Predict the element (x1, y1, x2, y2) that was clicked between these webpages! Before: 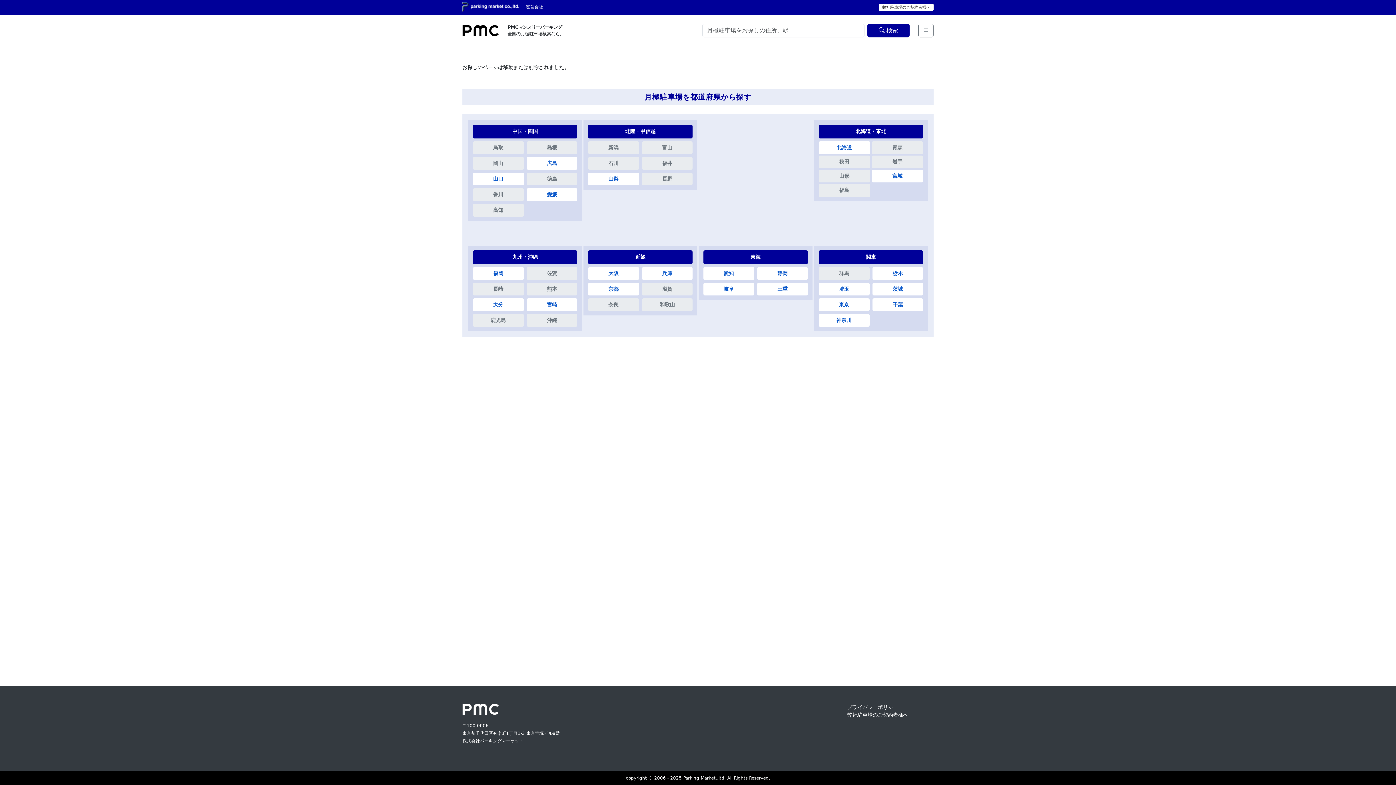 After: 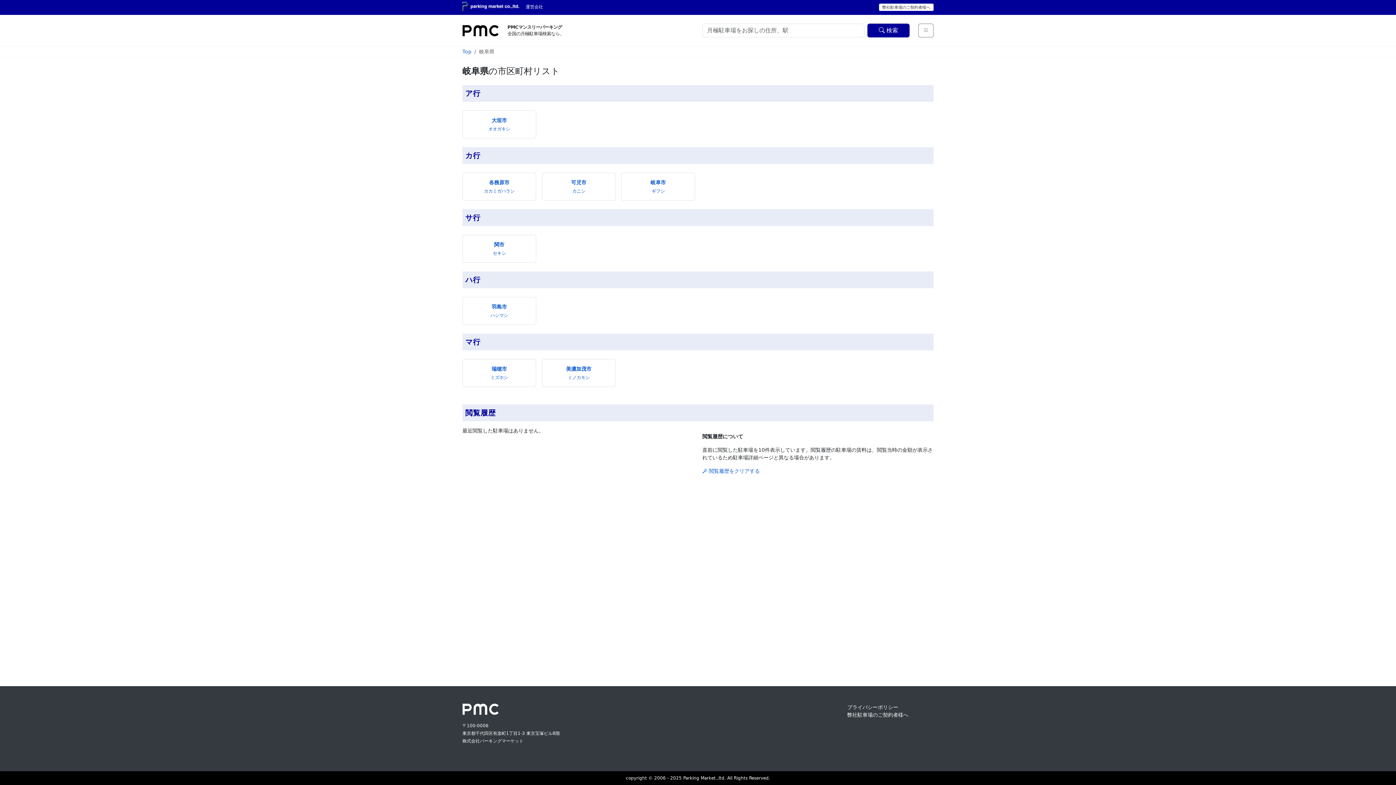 Action: bbox: (703, 282, 754, 295) label: 岐阜